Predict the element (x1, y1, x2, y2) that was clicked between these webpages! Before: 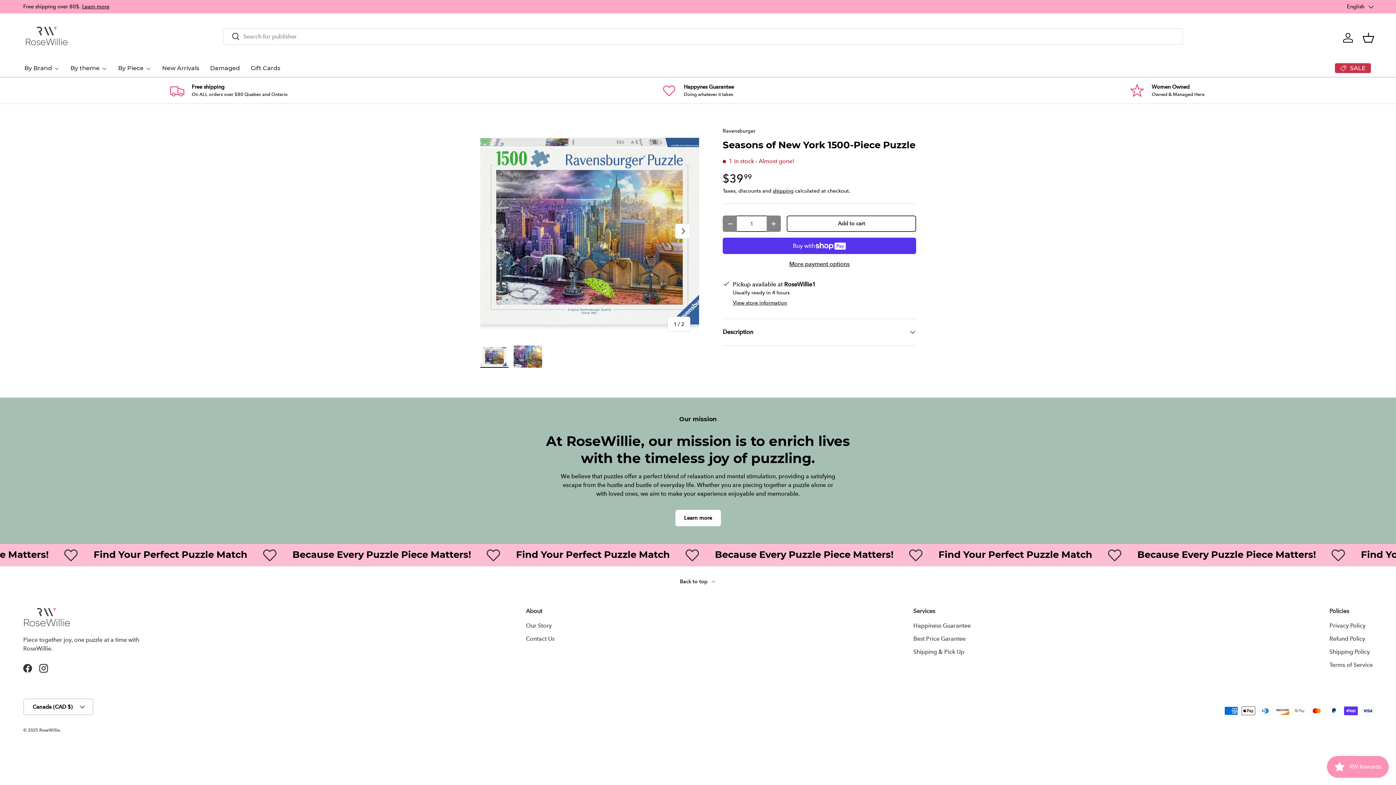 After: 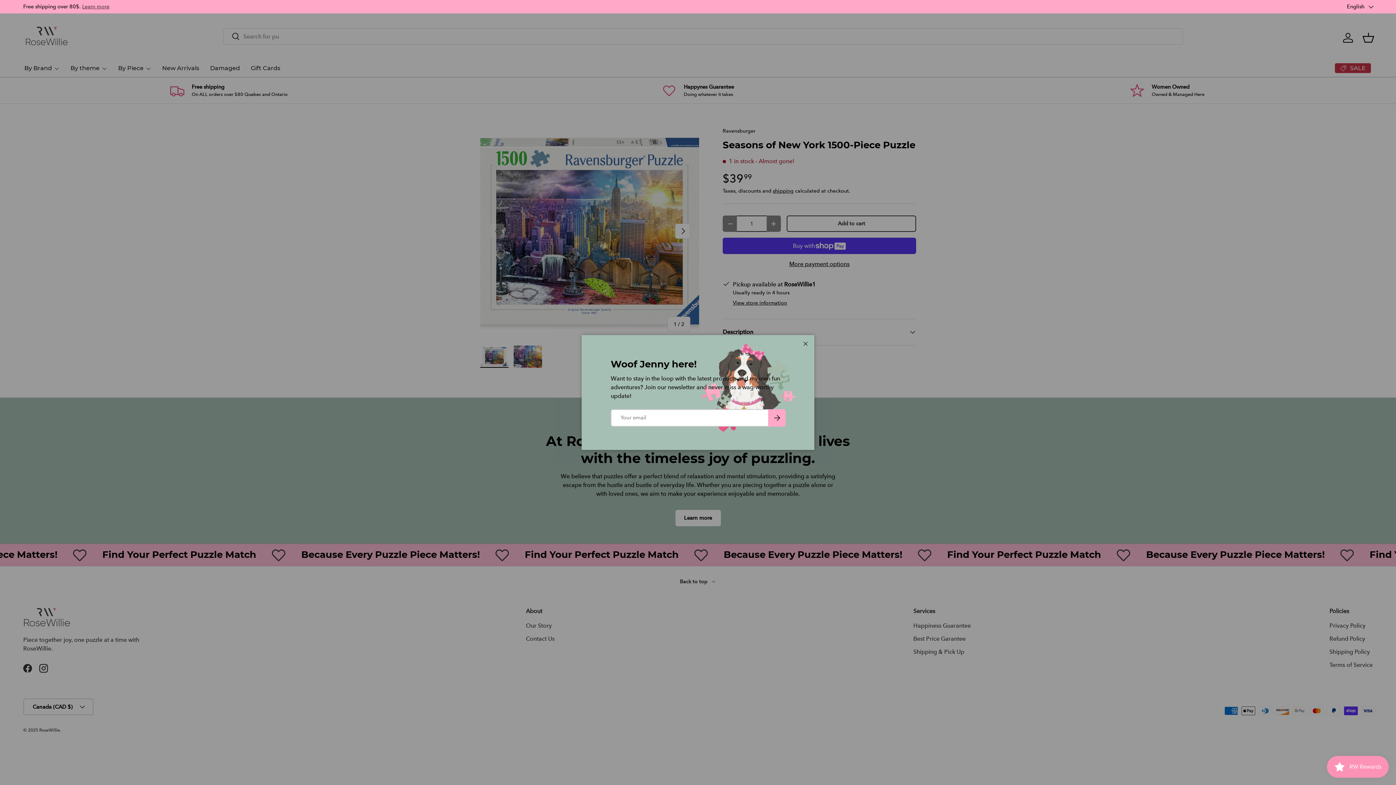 Action: bbox: (82, 3, 109, 9) label: Learn more